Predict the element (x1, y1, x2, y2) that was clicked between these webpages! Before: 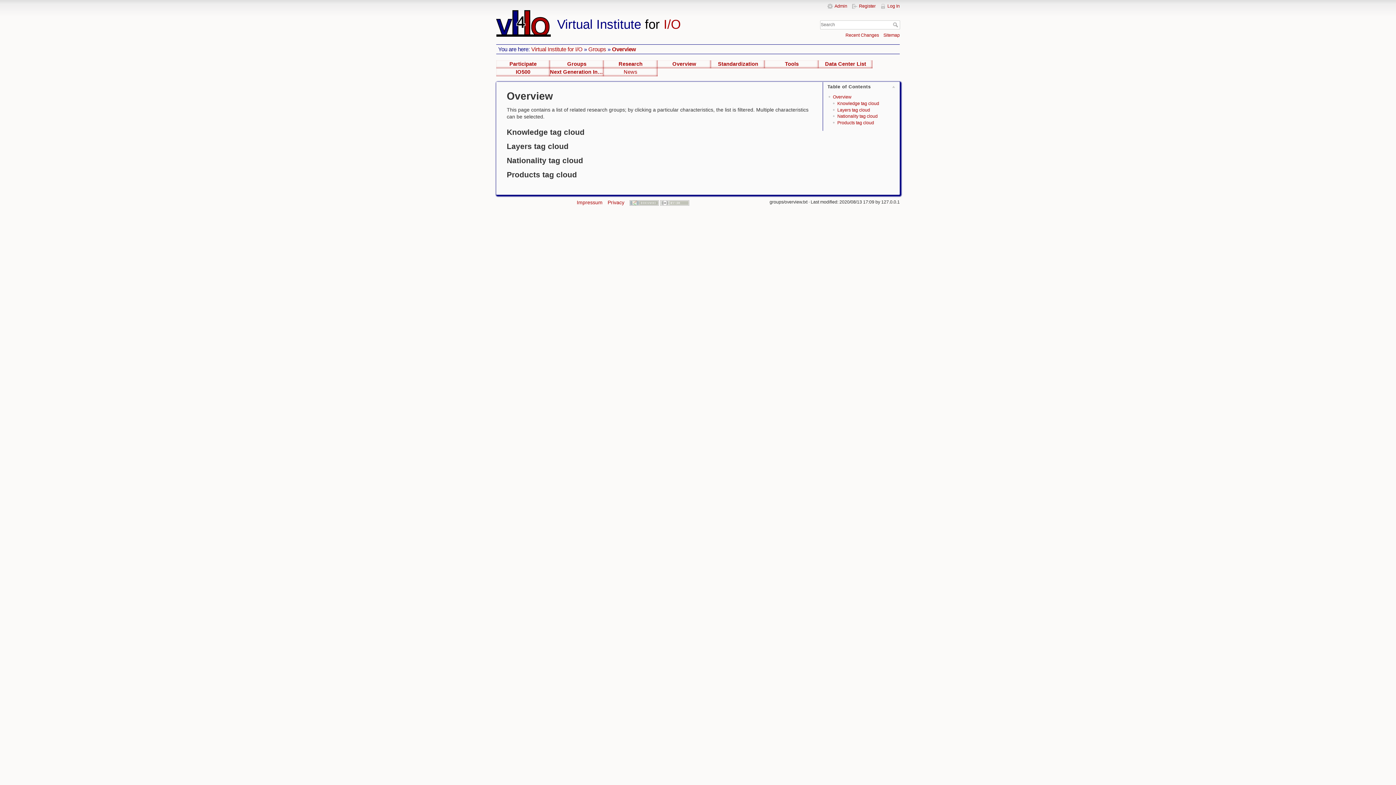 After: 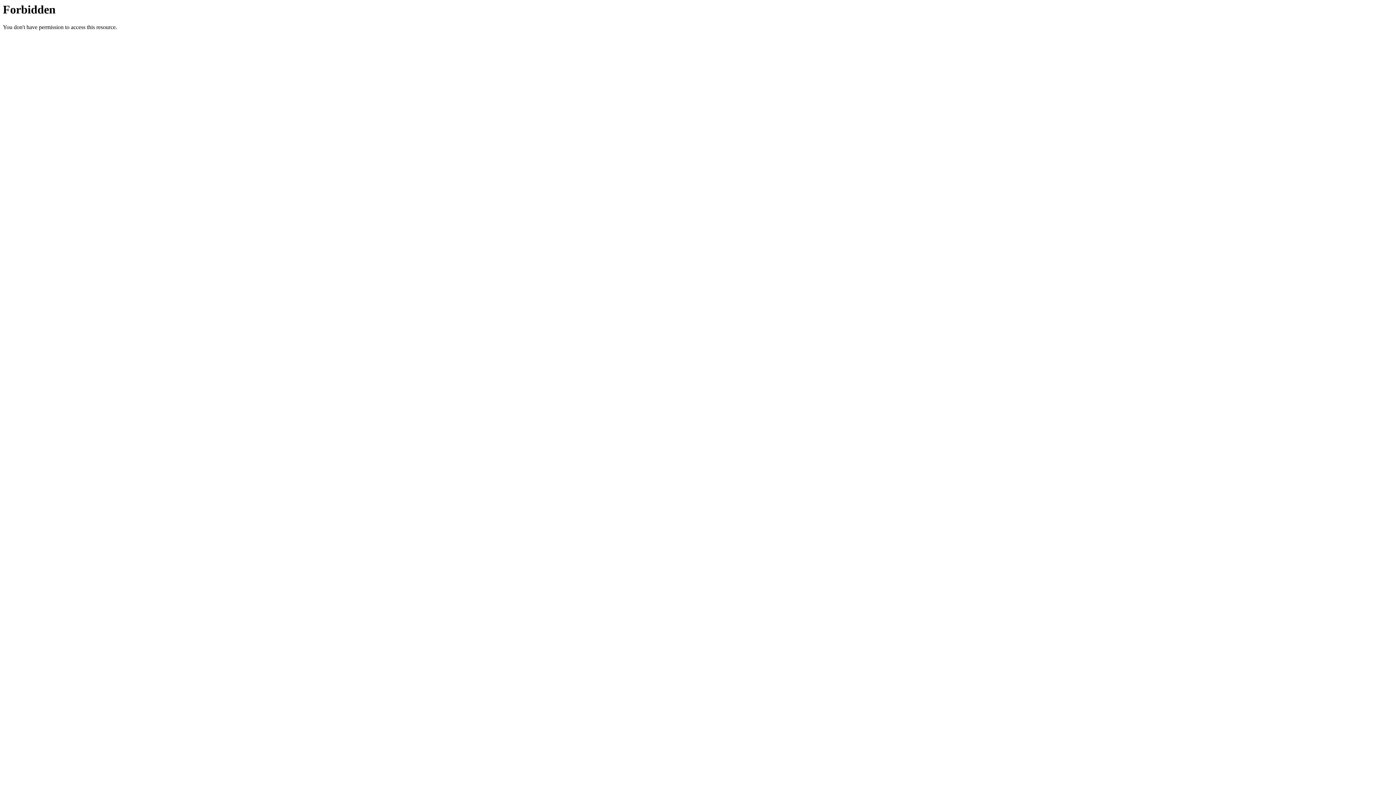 Action: bbox: (629, 199, 658, 205)